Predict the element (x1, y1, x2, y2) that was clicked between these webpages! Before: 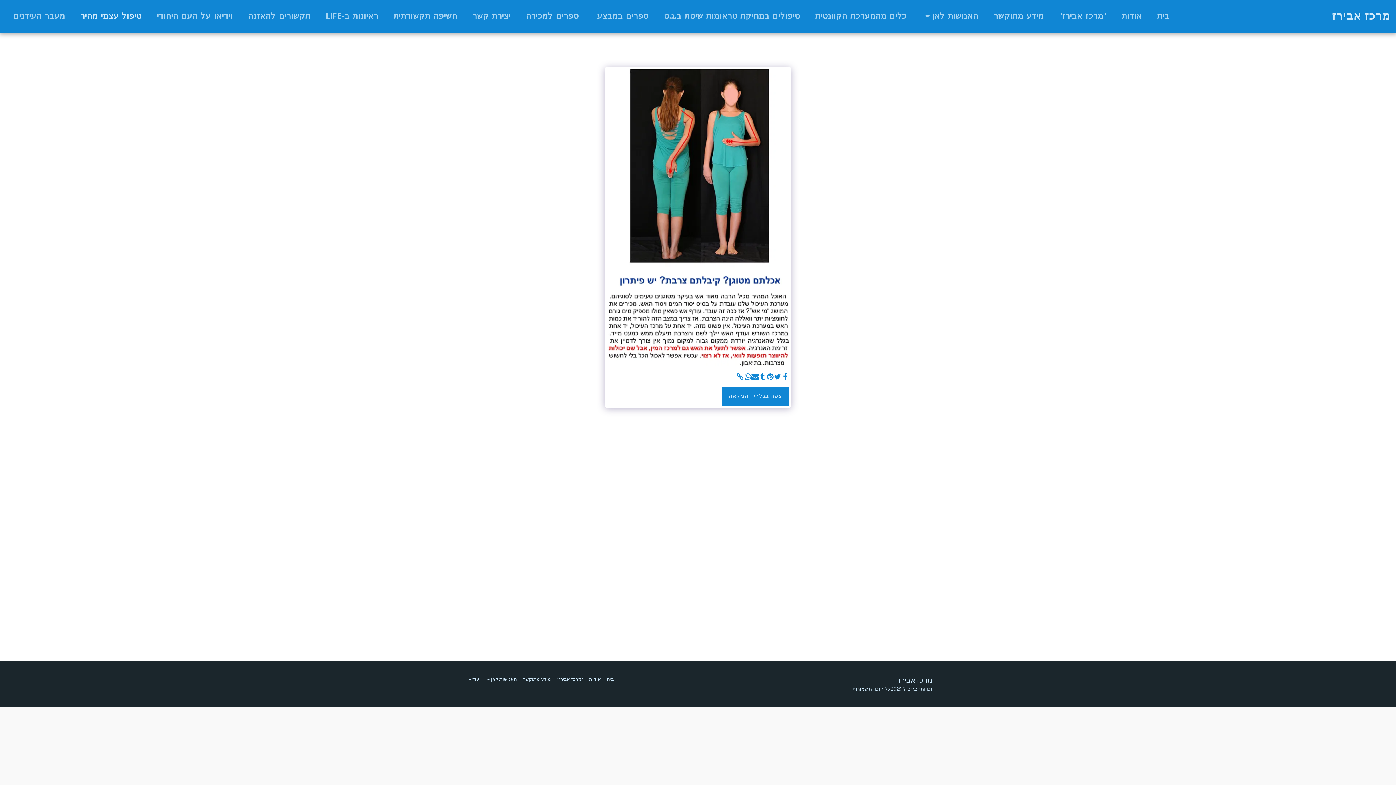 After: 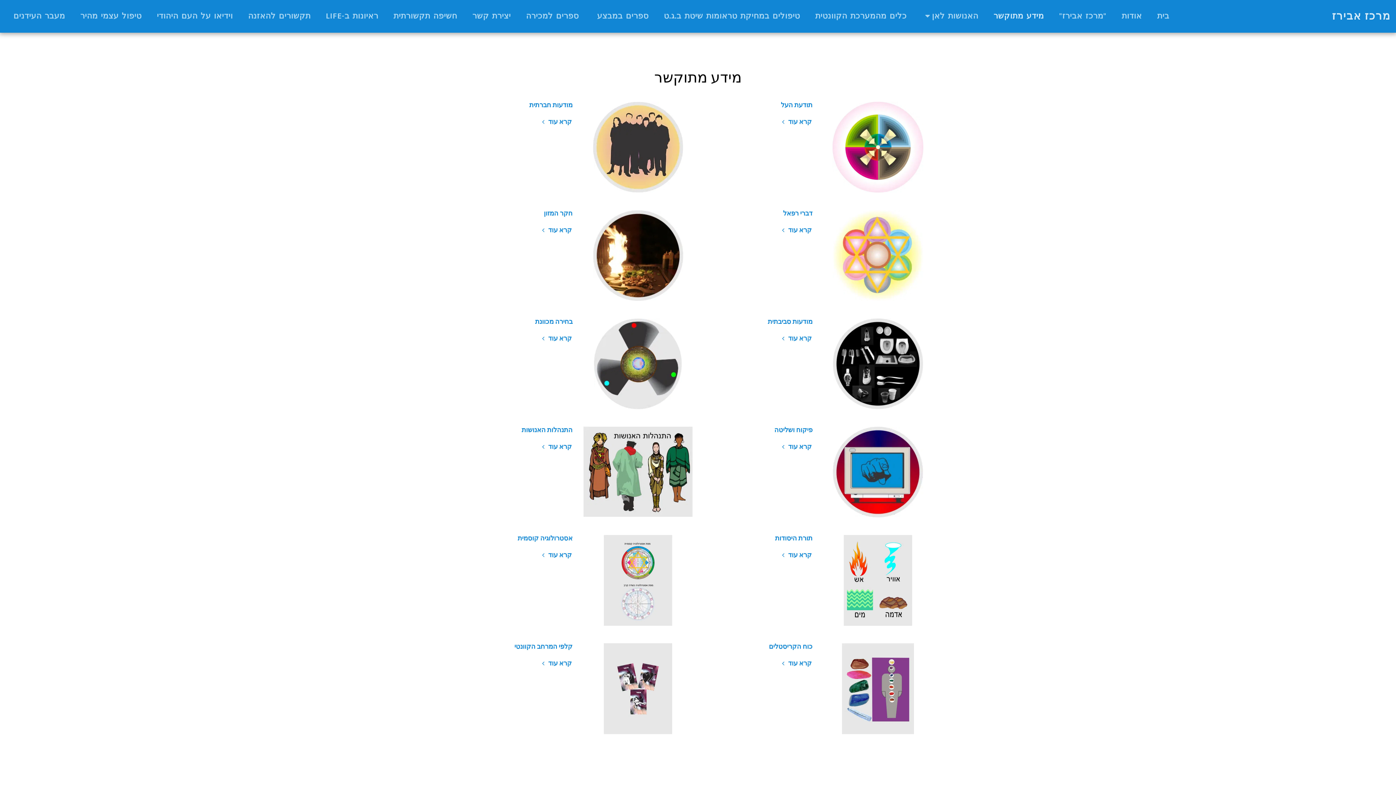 Action: label: מידע מתוקשר bbox: (523, 676, 551, 683)